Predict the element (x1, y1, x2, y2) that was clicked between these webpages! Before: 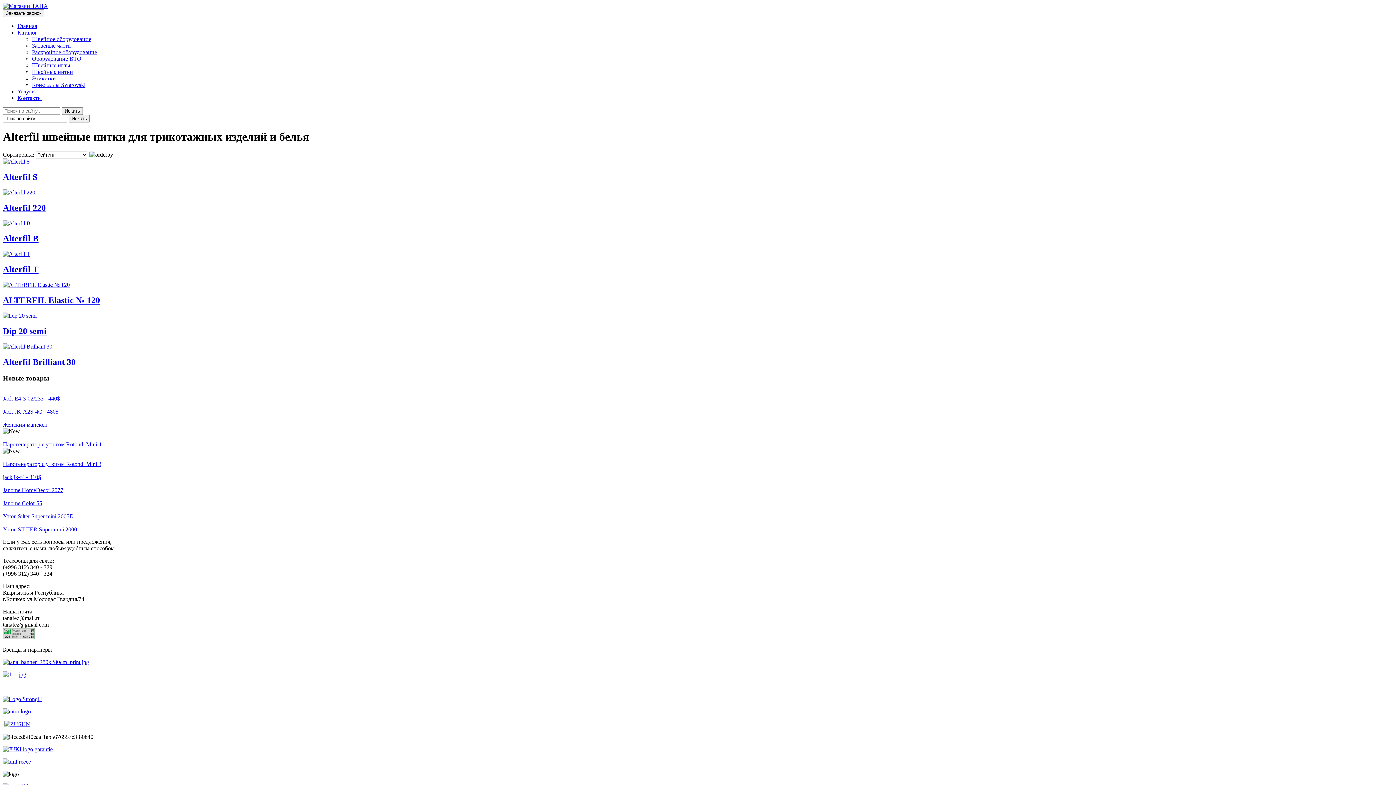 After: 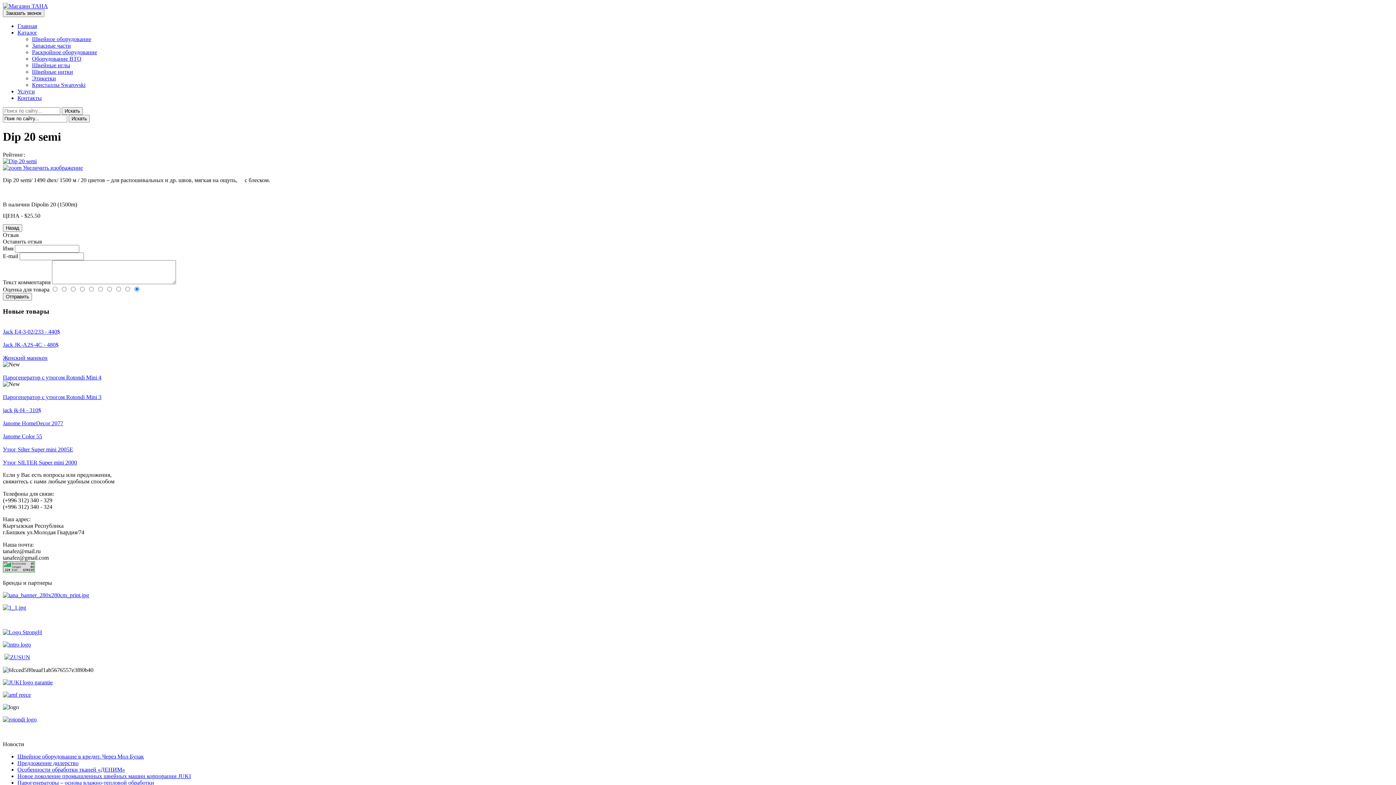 Action: bbox: (2, 326, 46, 335) label: Dip 20 semi